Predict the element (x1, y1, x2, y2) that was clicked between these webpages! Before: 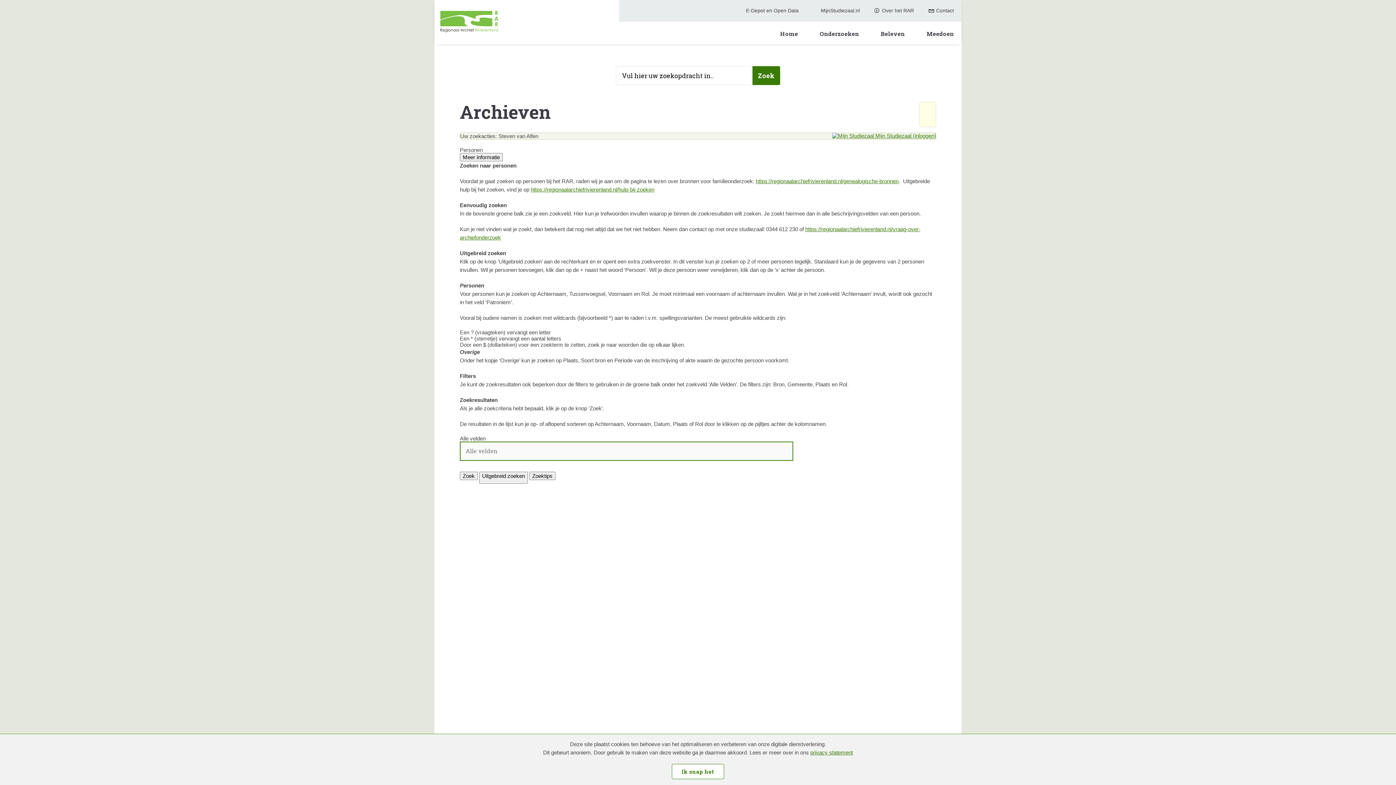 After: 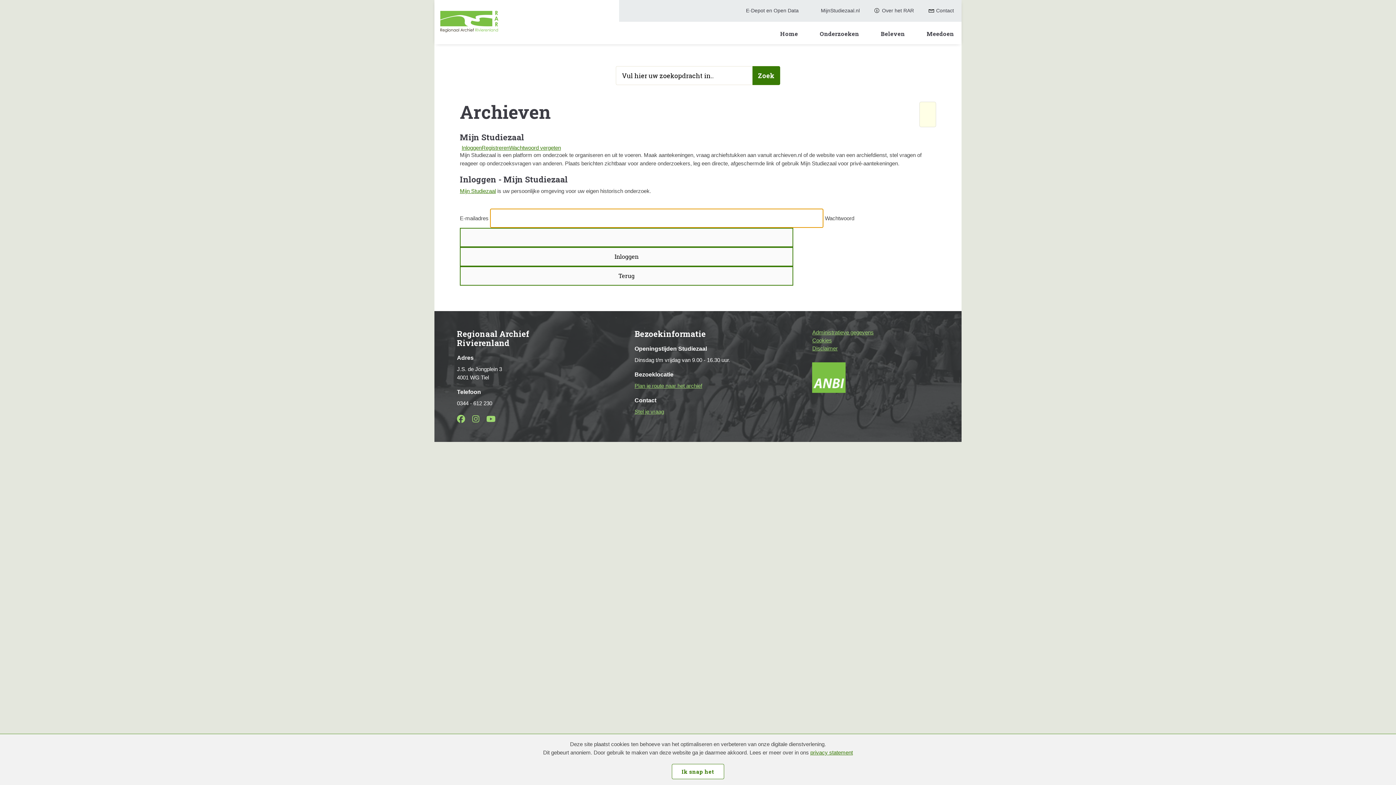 Action: label:  Mijn Studiezaal (inloggen) bbox: (832, 132, 936, 139)